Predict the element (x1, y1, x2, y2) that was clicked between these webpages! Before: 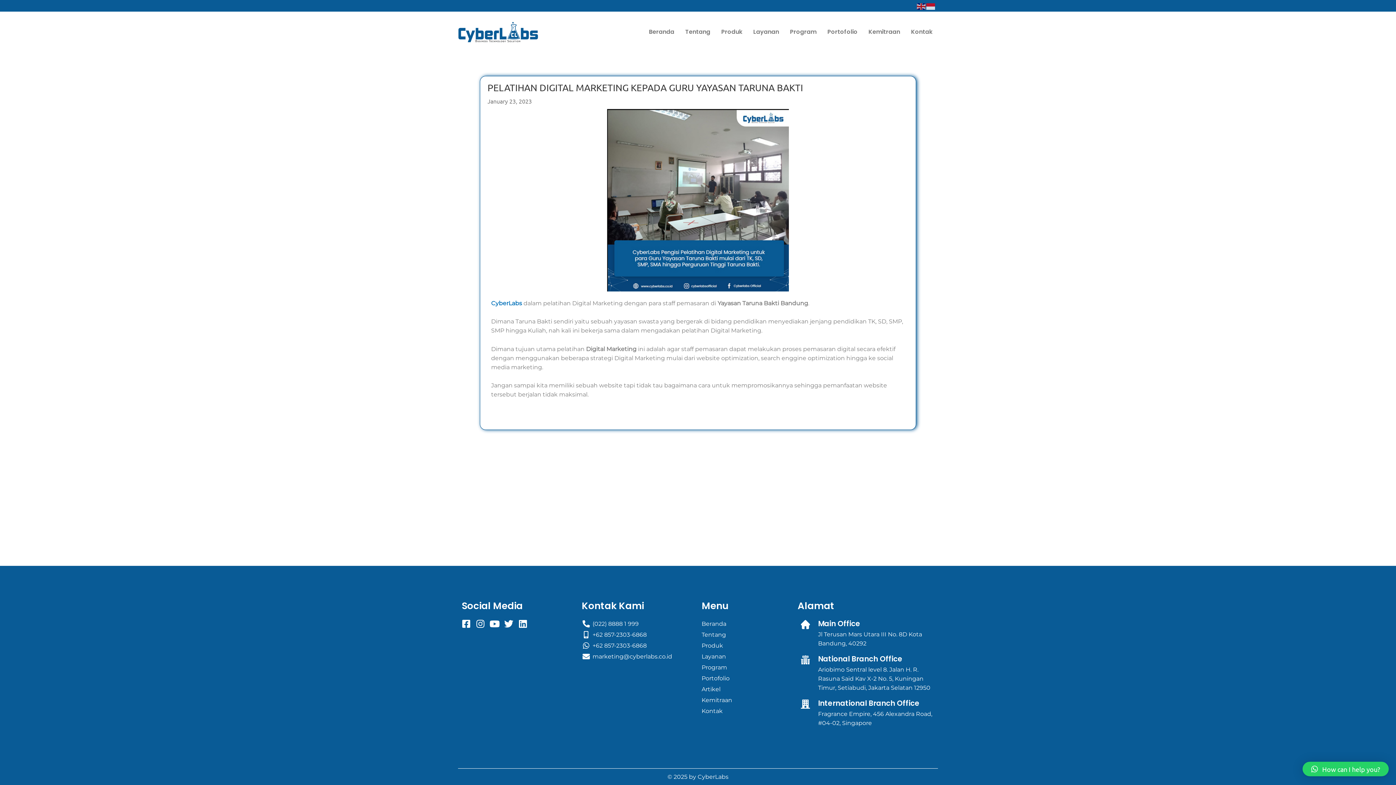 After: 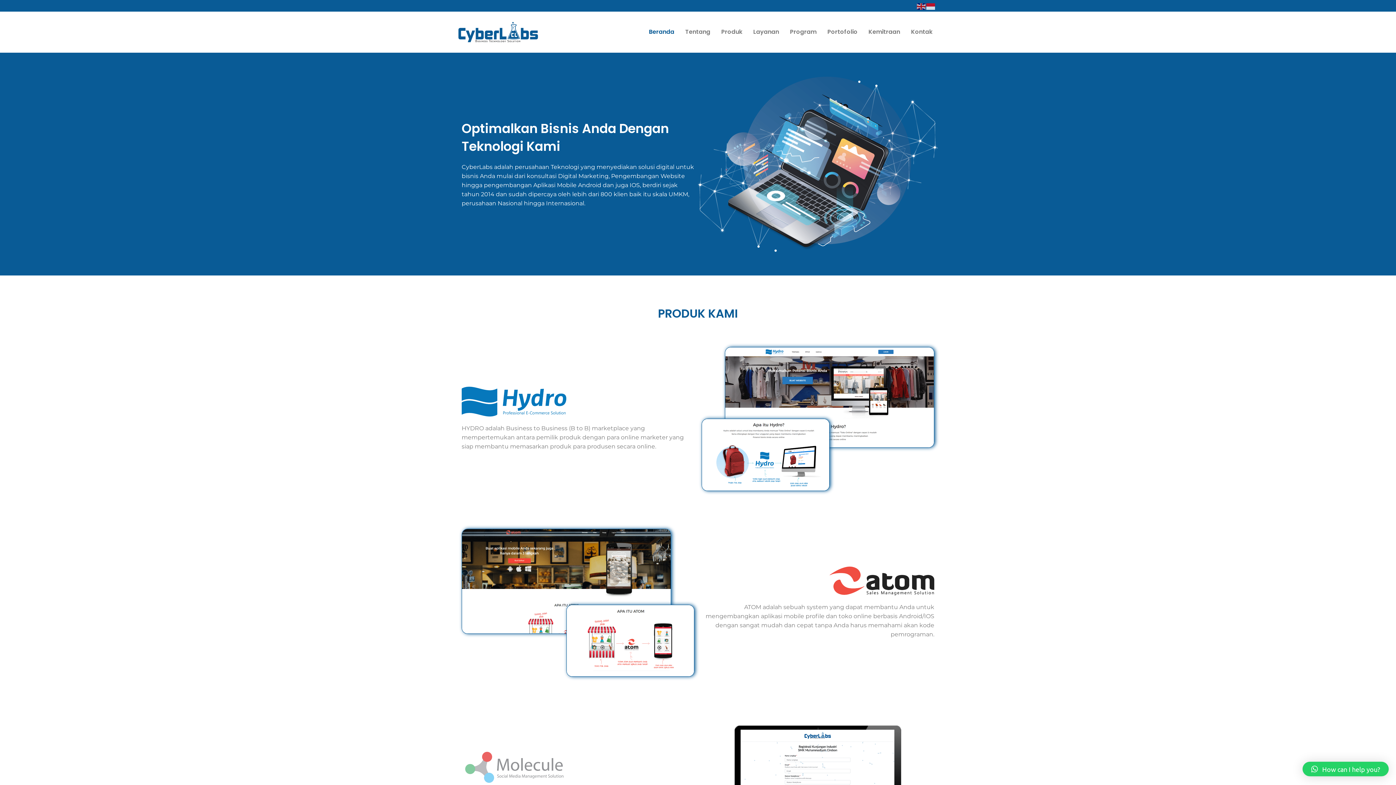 Action: label: Beranda bbox: (701, 619, 790, 628)